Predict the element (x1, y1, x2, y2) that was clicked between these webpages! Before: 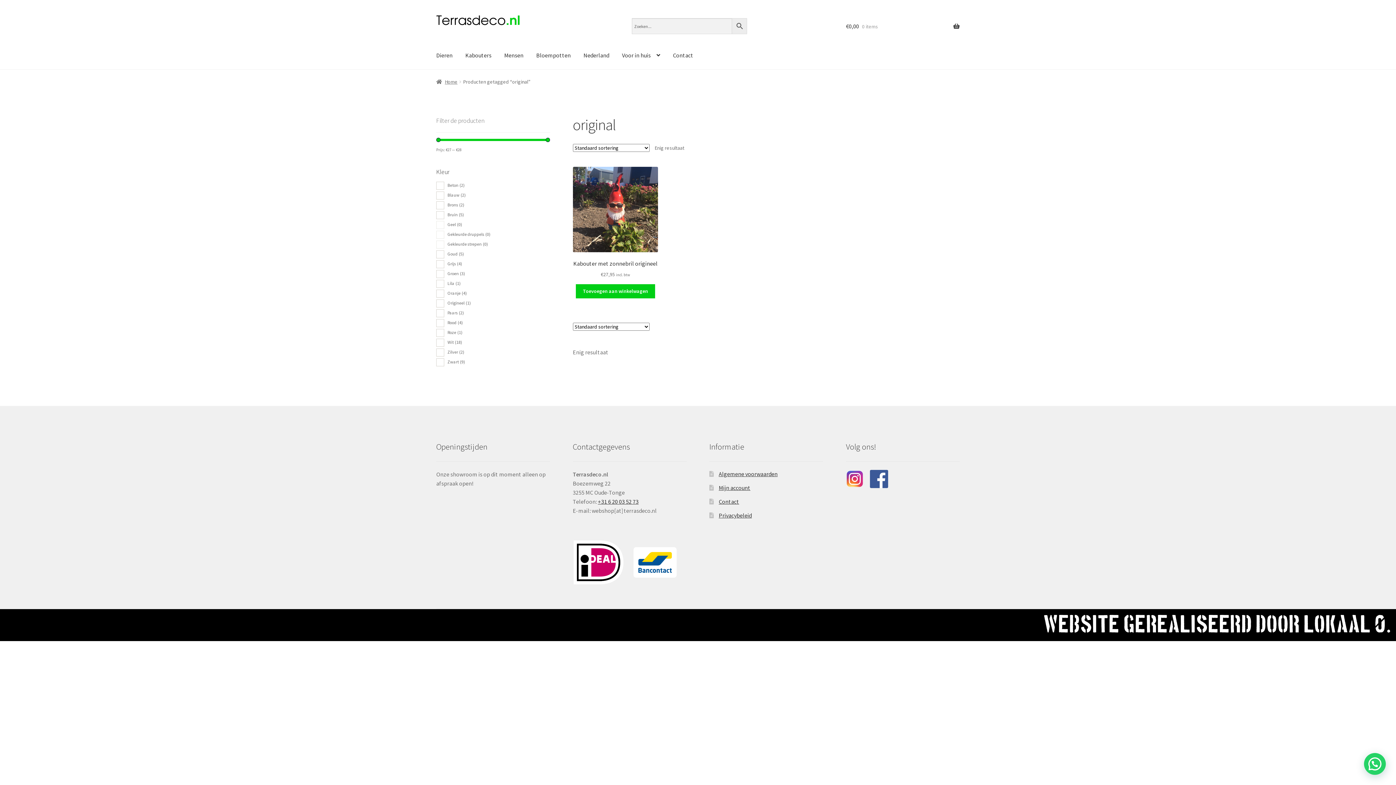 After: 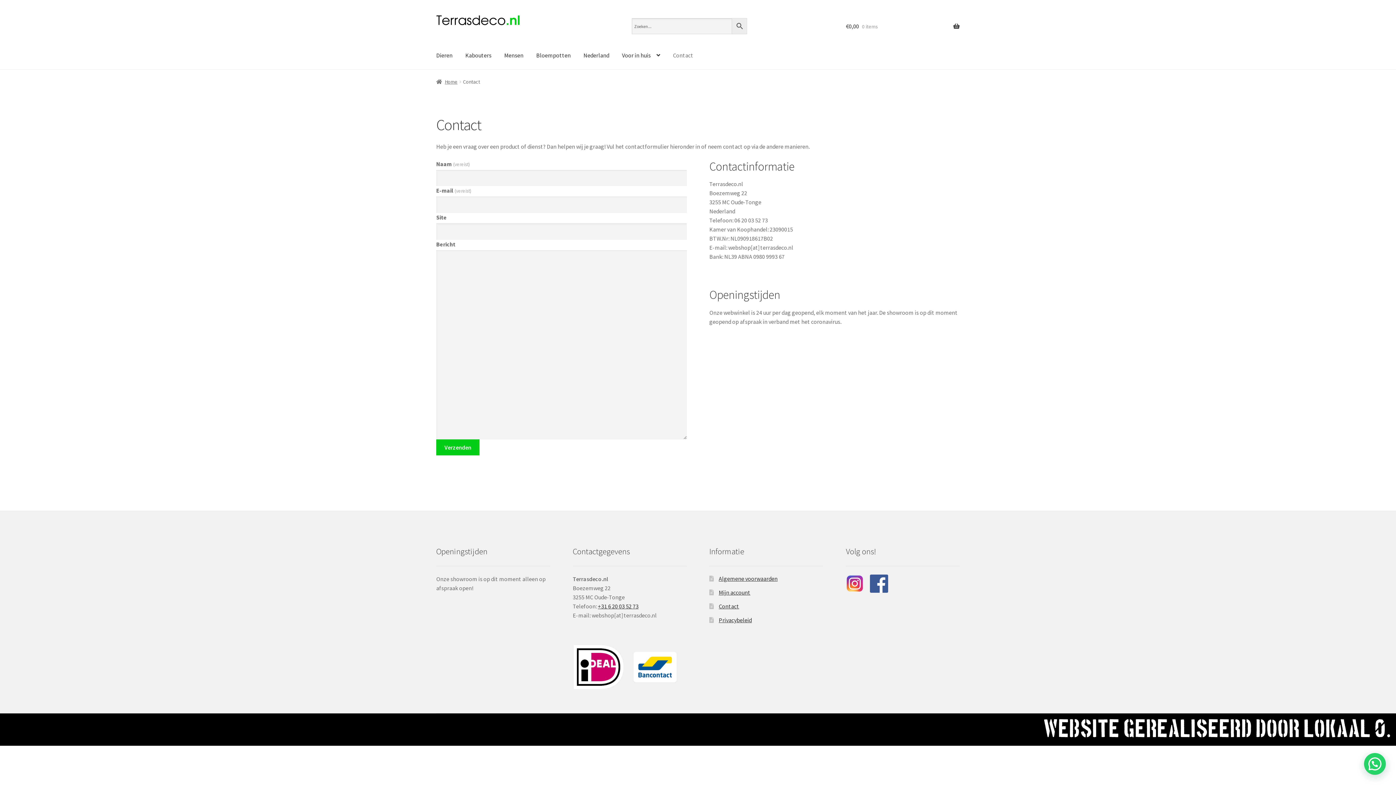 Action: bbox: (718, 498, 739, 505) label: Contact